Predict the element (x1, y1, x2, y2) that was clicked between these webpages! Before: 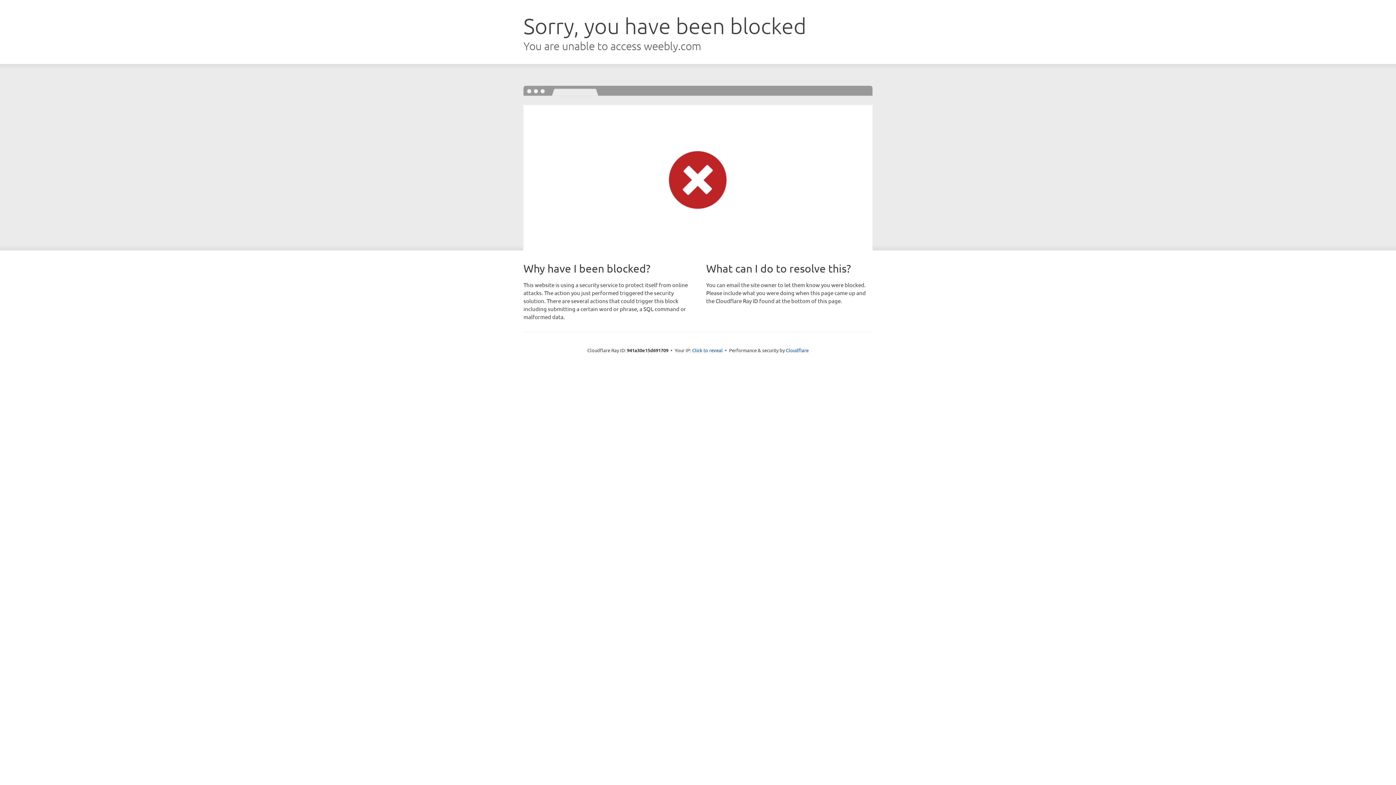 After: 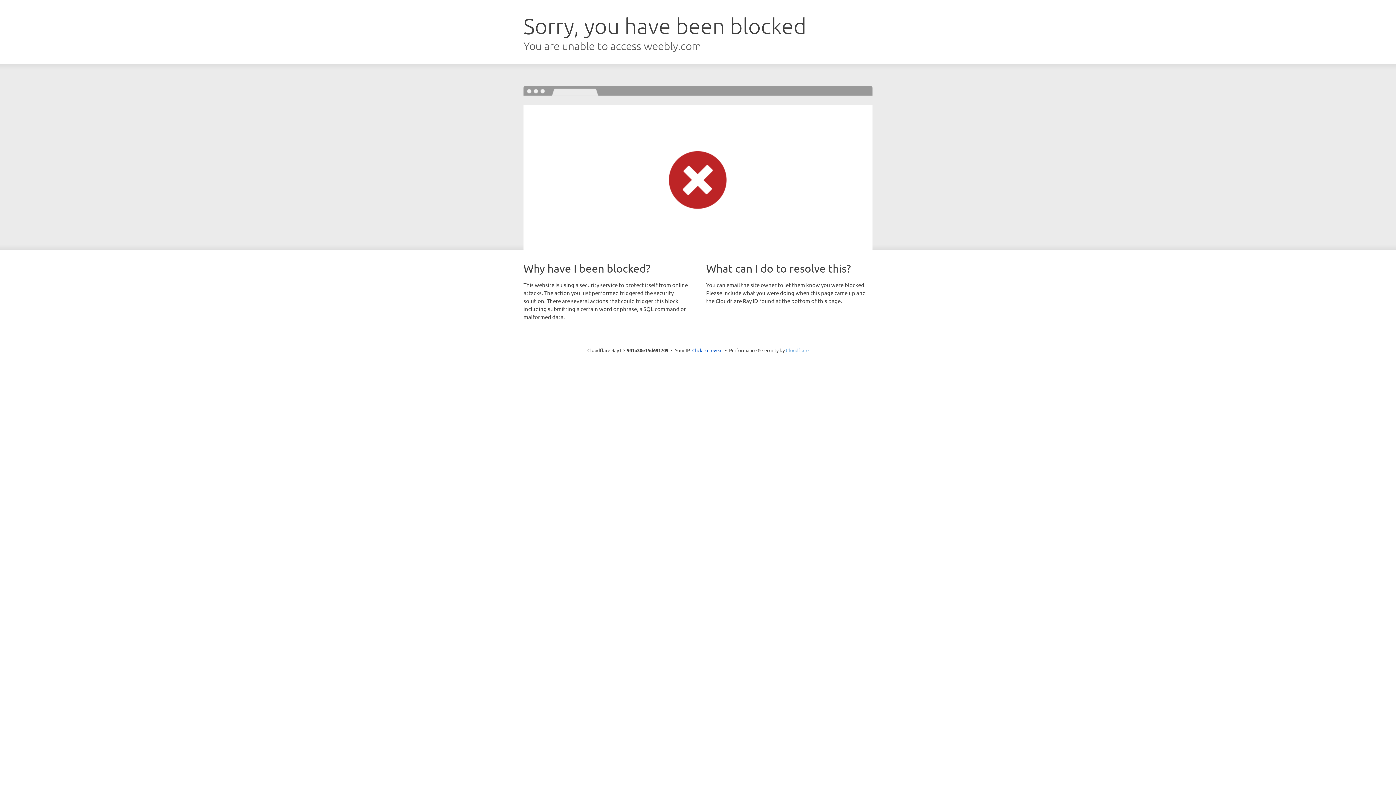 Action: bbox: (786, 347, 808, 353) label: Cloudflare